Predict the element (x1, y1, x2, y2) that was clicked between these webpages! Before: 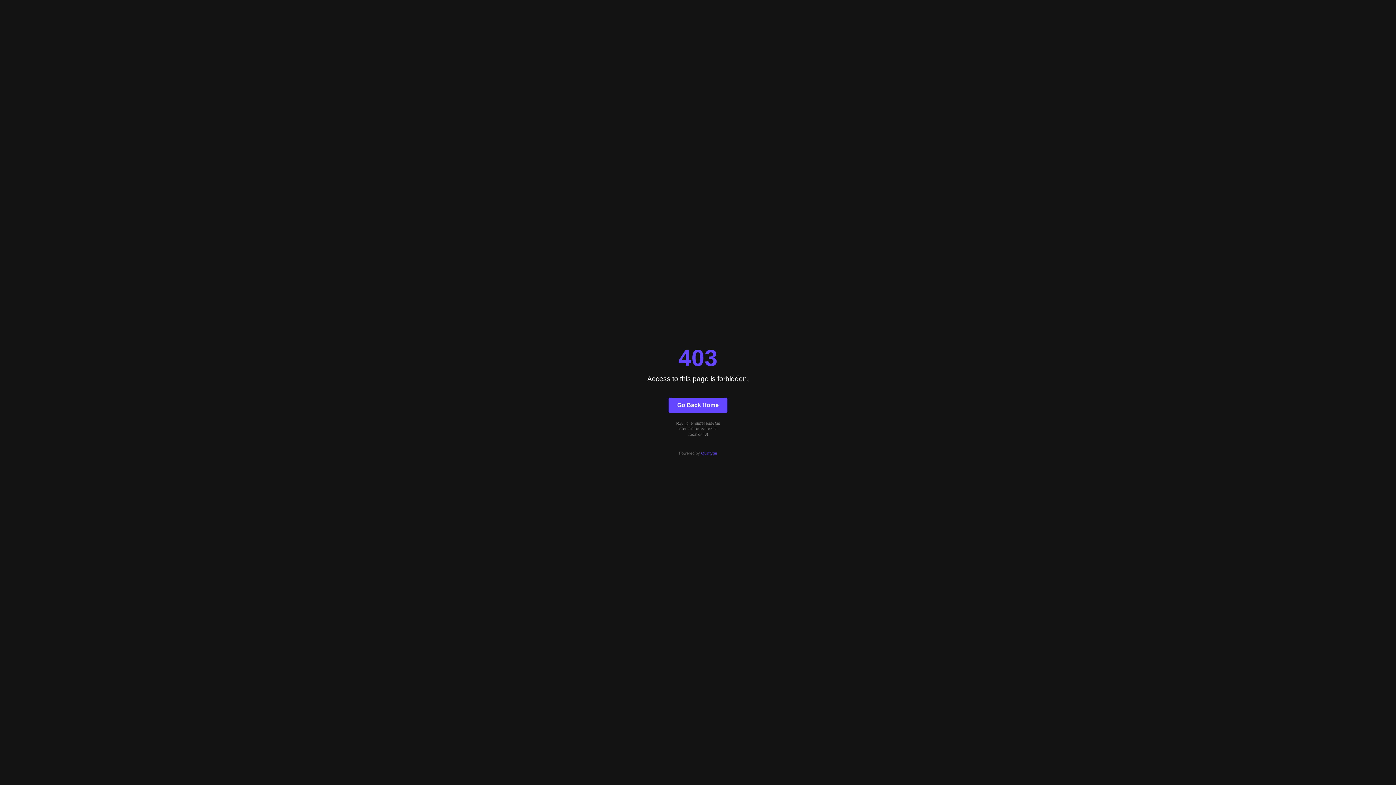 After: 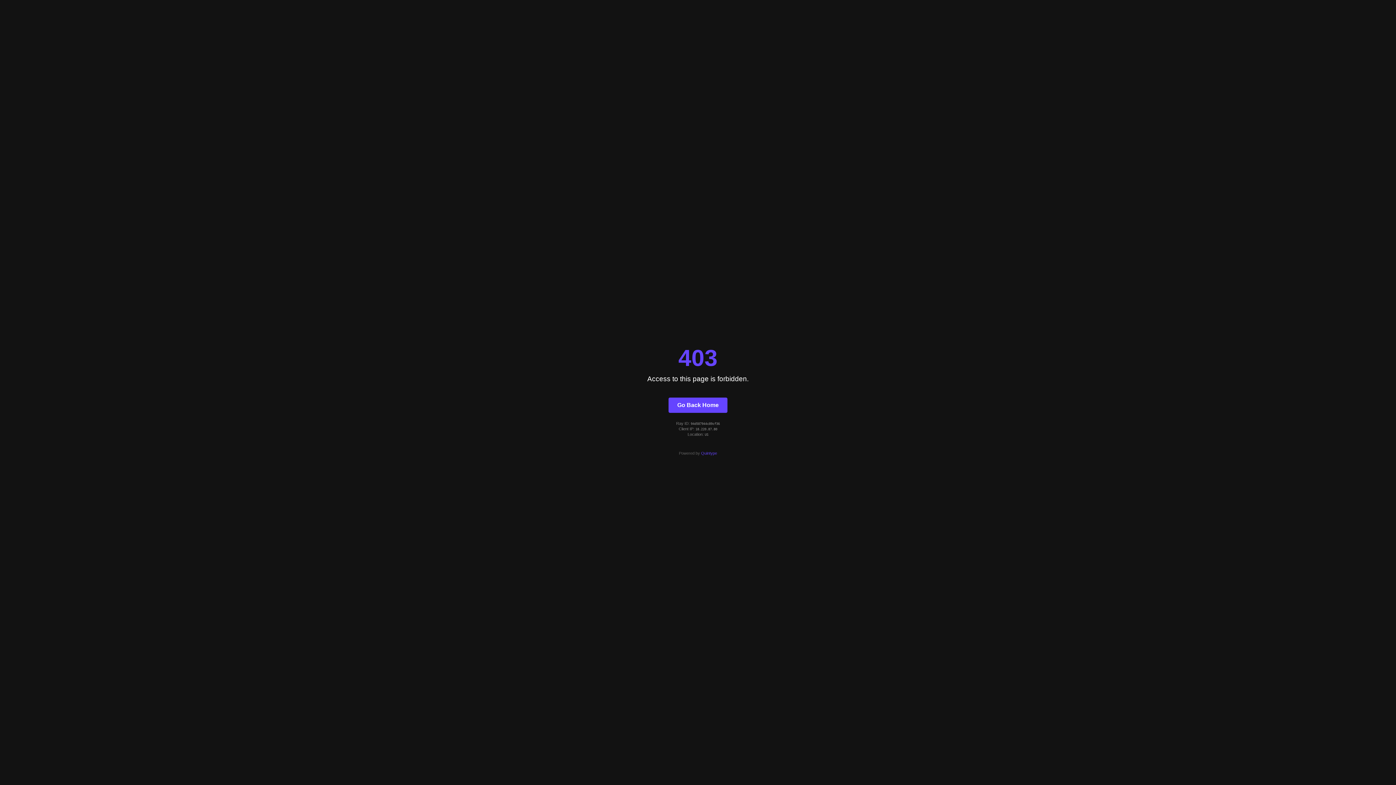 Action: label: Quintype bbox: (701, 451, 717, 455)